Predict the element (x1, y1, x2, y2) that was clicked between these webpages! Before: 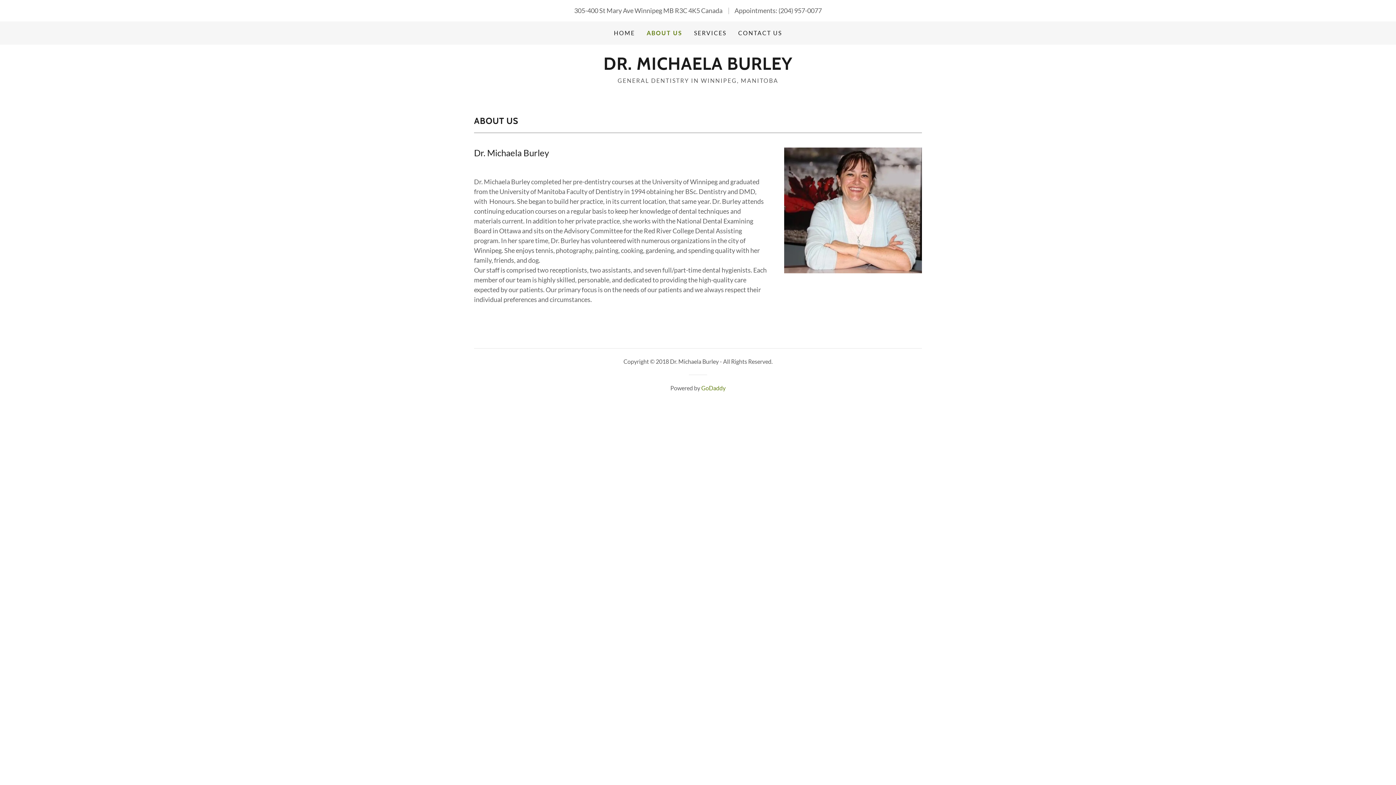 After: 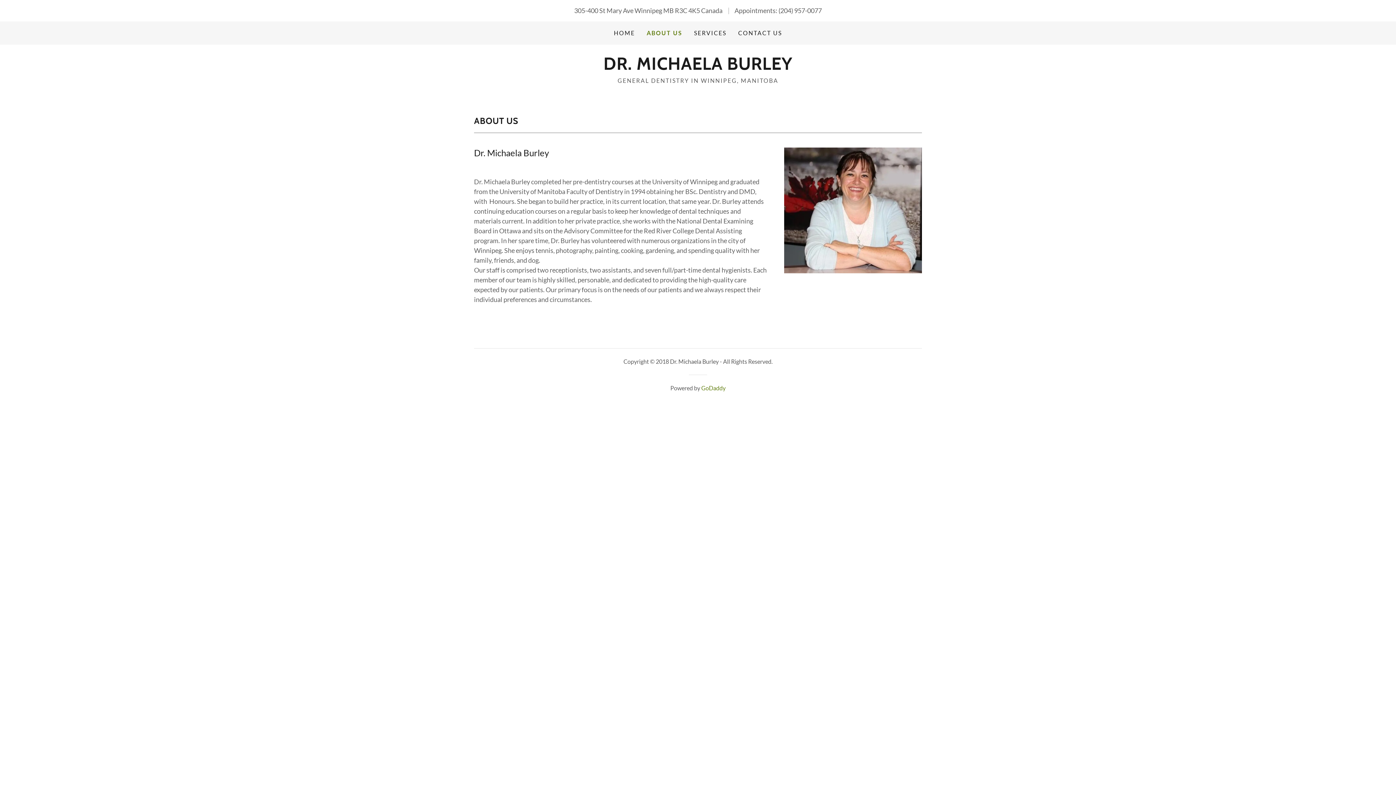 Action: label: ABOUT US bbox: (646, 28, 682, 37)